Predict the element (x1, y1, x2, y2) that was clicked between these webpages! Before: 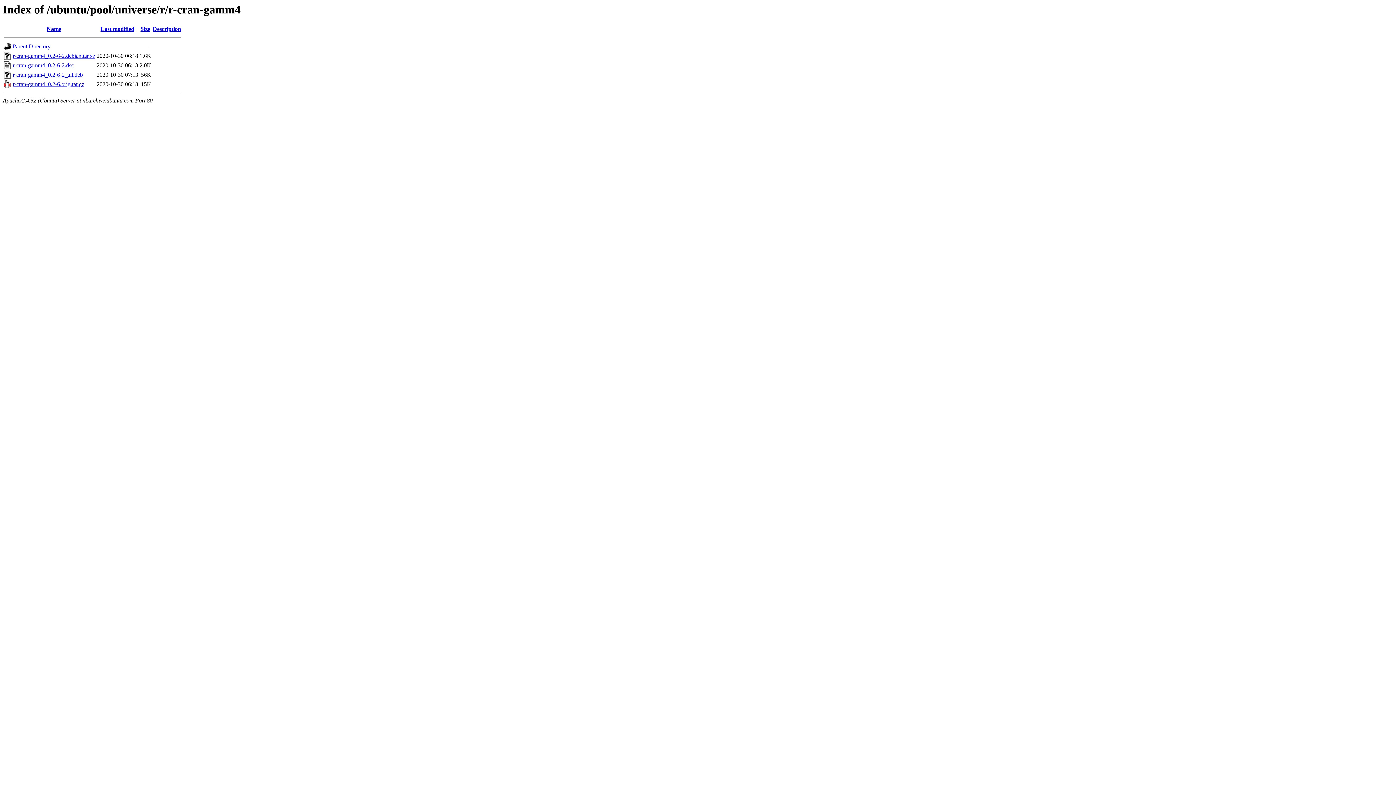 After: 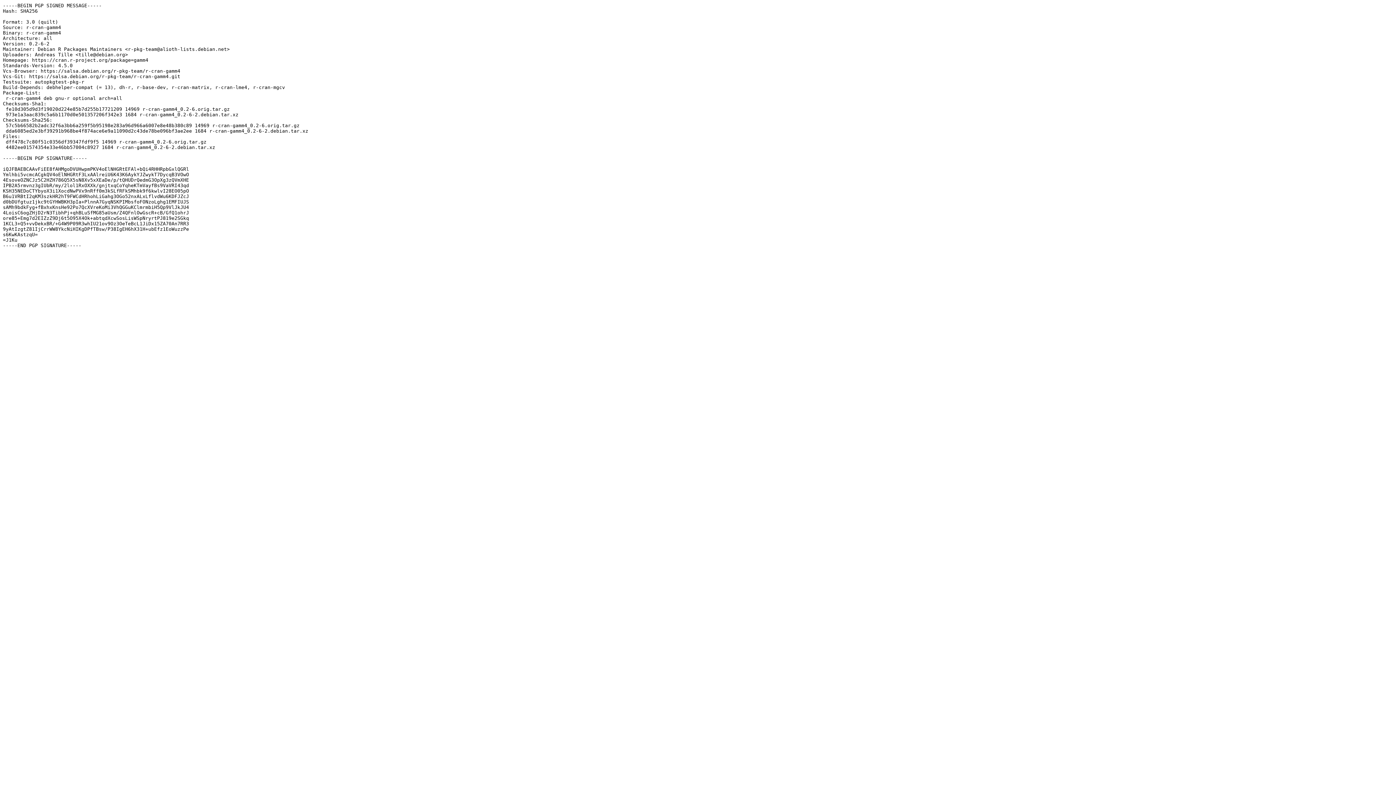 Action: label: r-cran-gamm4_0.2-6-2.dsc bbox: (12, 62, 73, 68)